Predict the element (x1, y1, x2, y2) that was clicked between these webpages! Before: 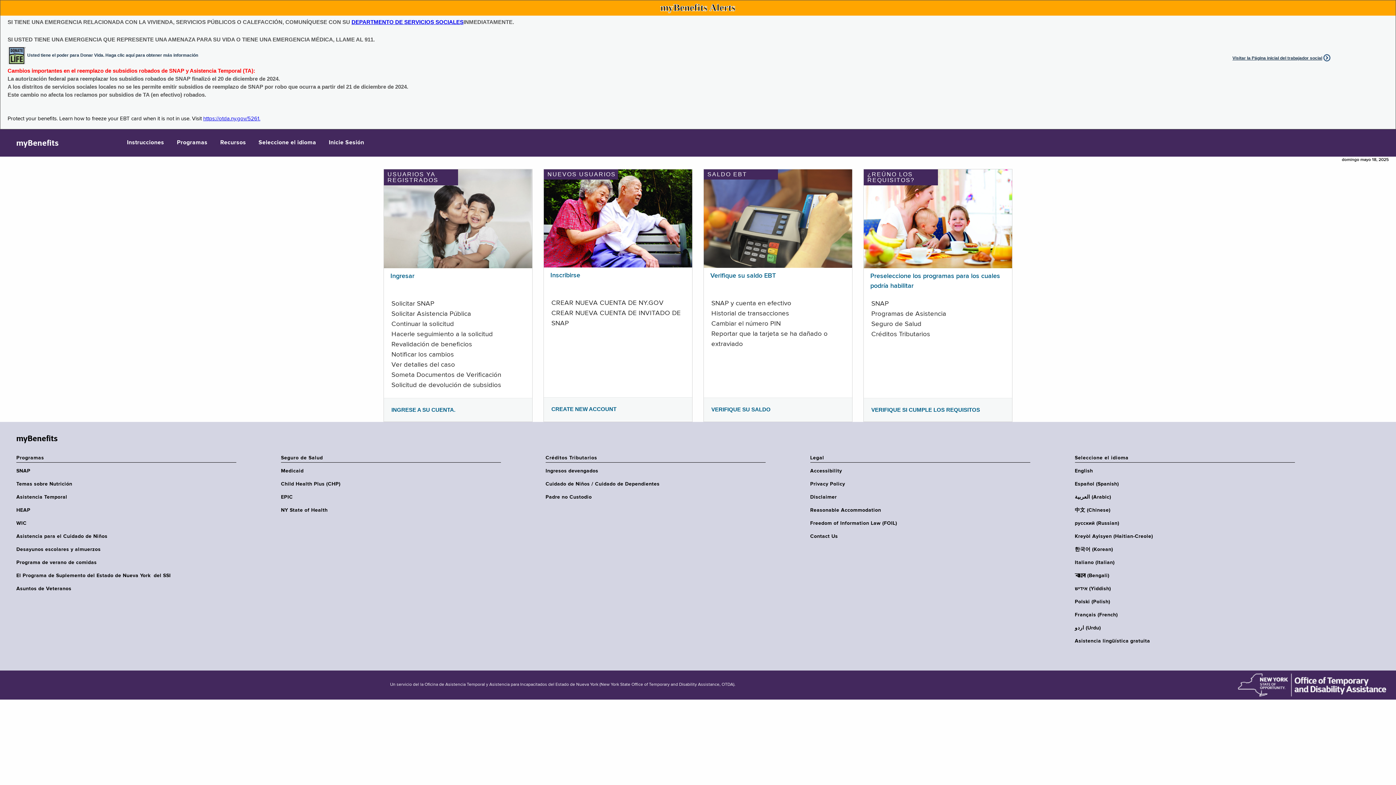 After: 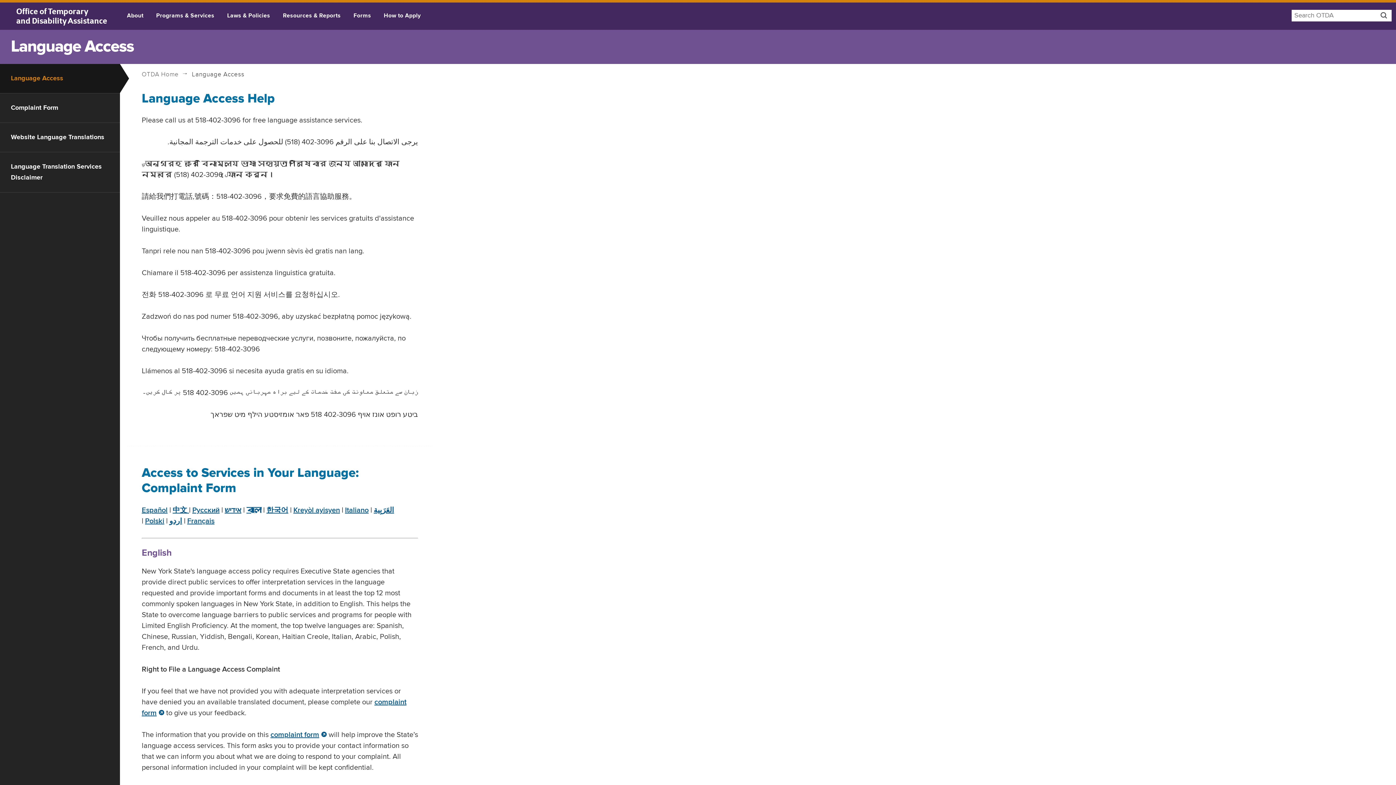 Action: label: Asistencia lingüística gratuita bbox: (1075, 638, 1299, 644)